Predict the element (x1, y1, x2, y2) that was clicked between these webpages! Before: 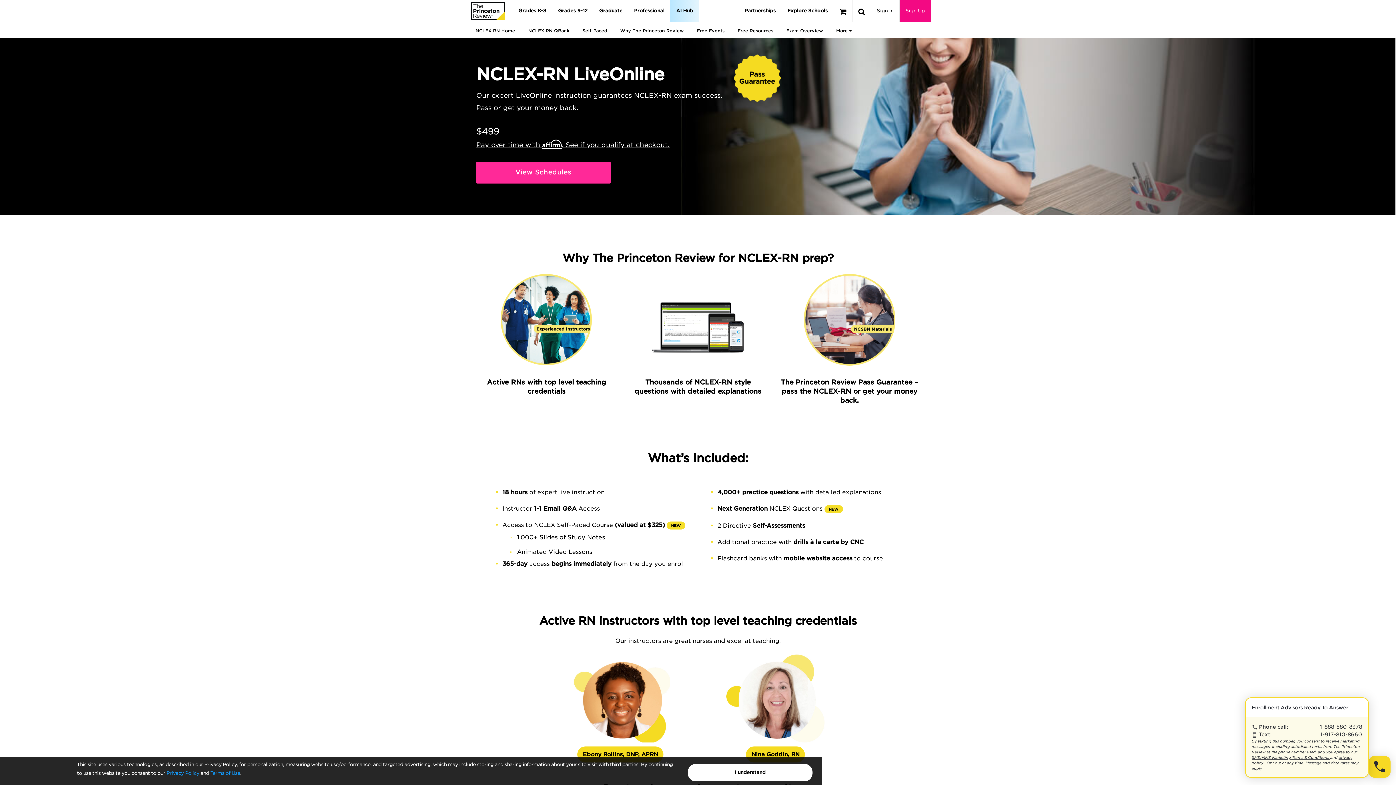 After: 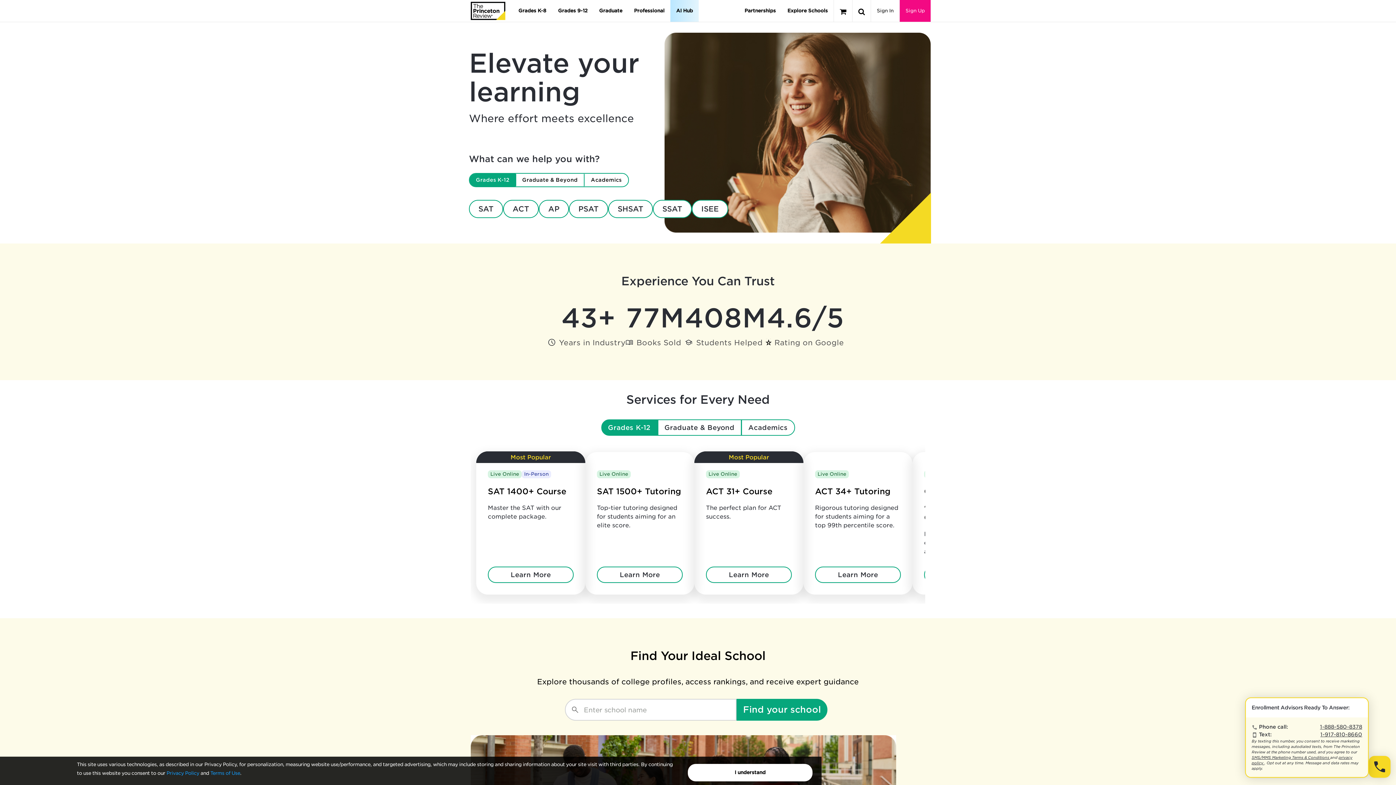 Action: bbox: (470, 1, 505, 20)